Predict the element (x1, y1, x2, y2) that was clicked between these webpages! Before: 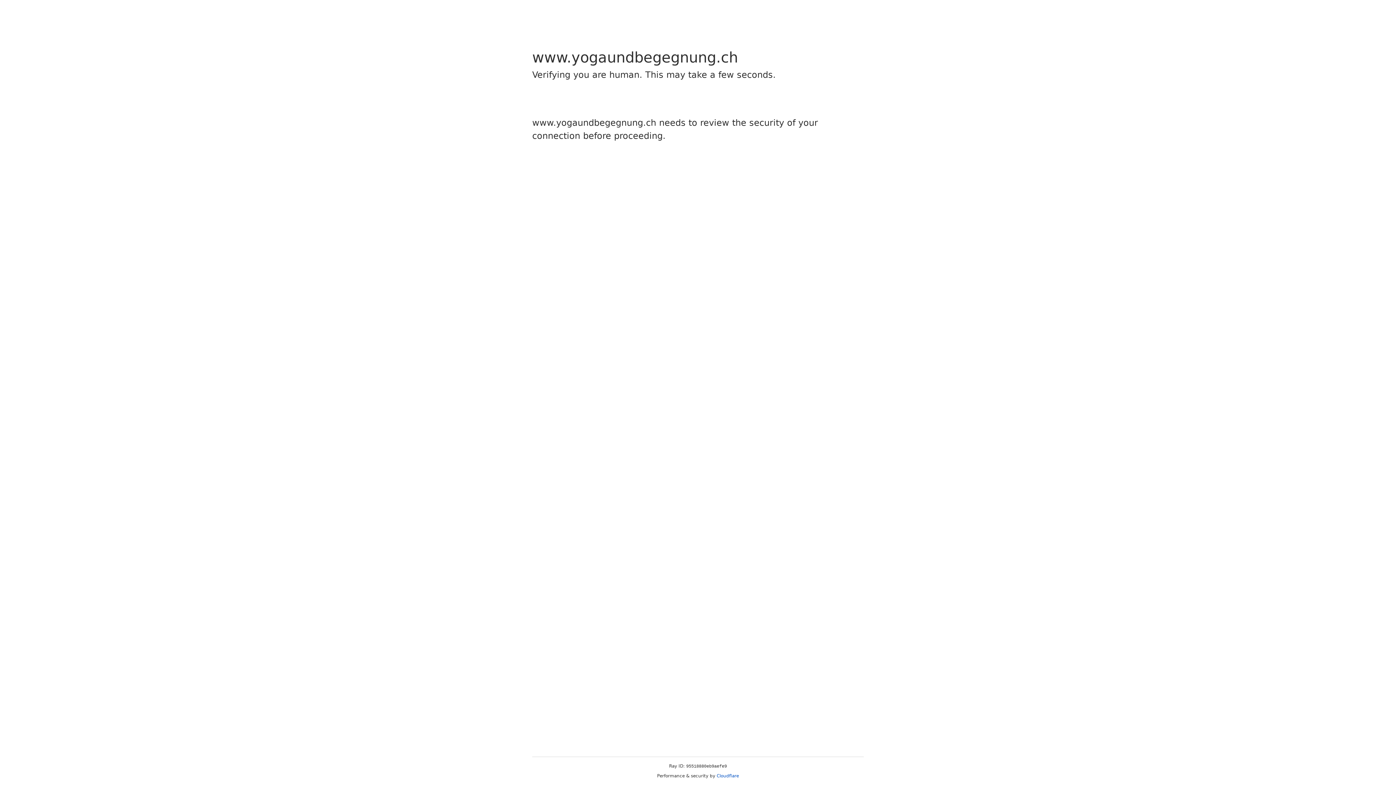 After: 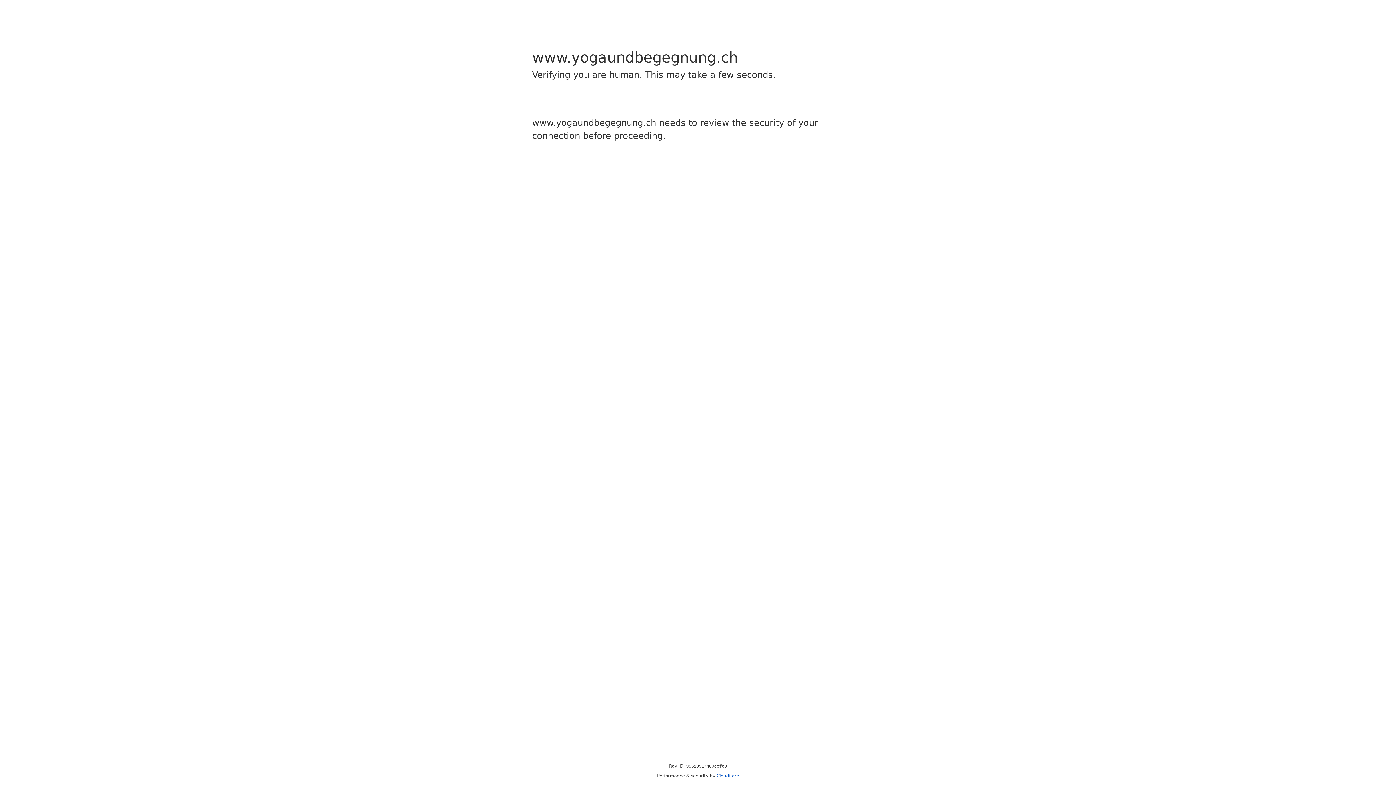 Action: label: Cloudflare bbox: (716, 773, 739, 778)